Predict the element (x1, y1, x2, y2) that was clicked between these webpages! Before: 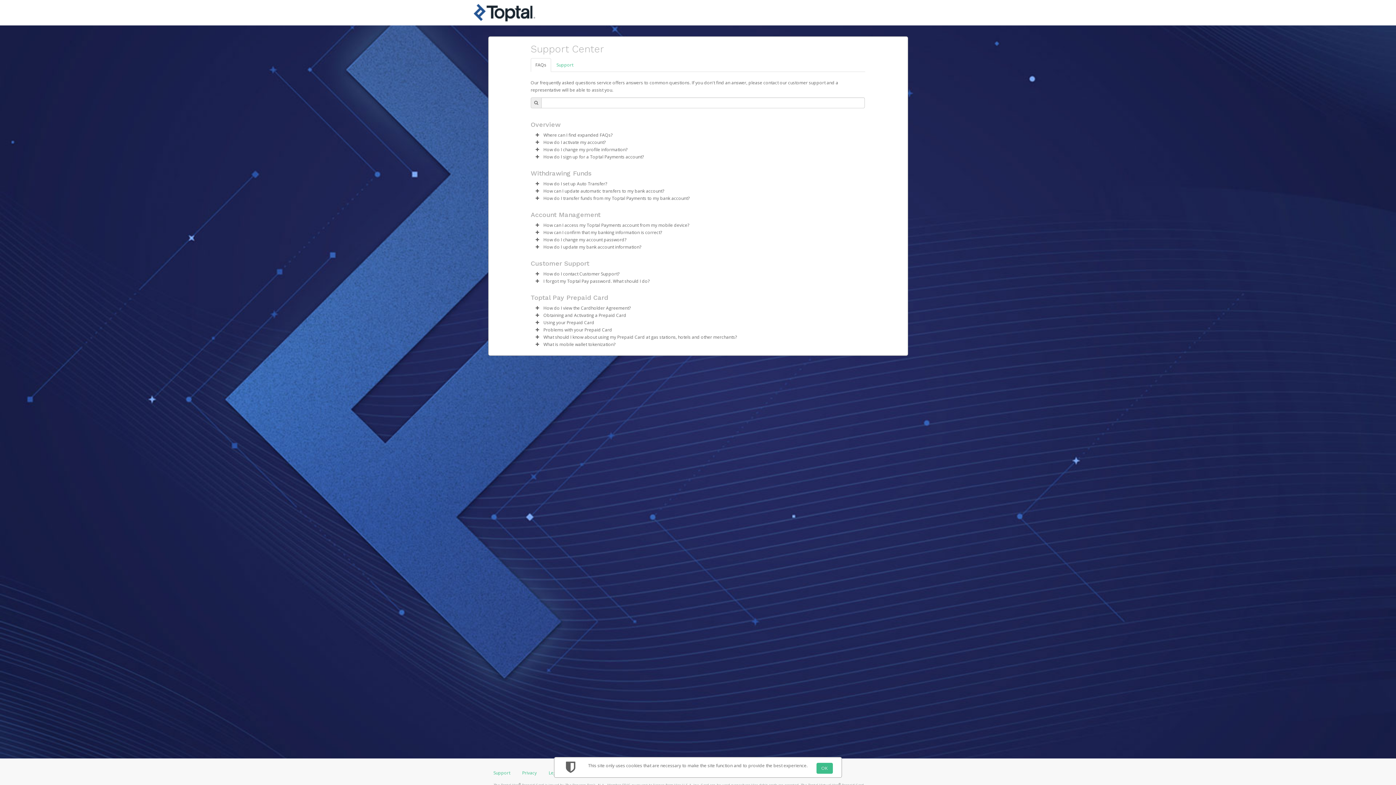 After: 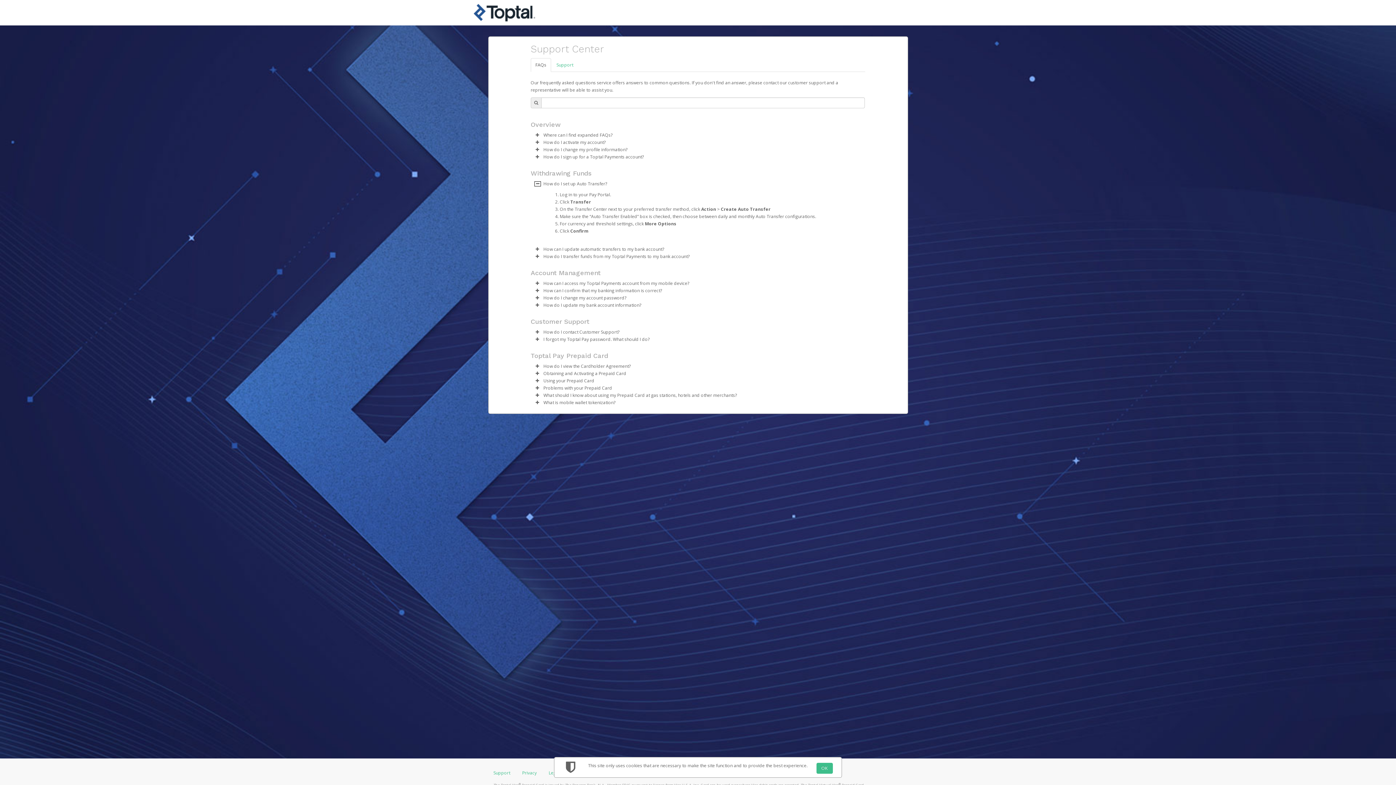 Action: bbox: (534, 181, 540, 186) label: faq-expand